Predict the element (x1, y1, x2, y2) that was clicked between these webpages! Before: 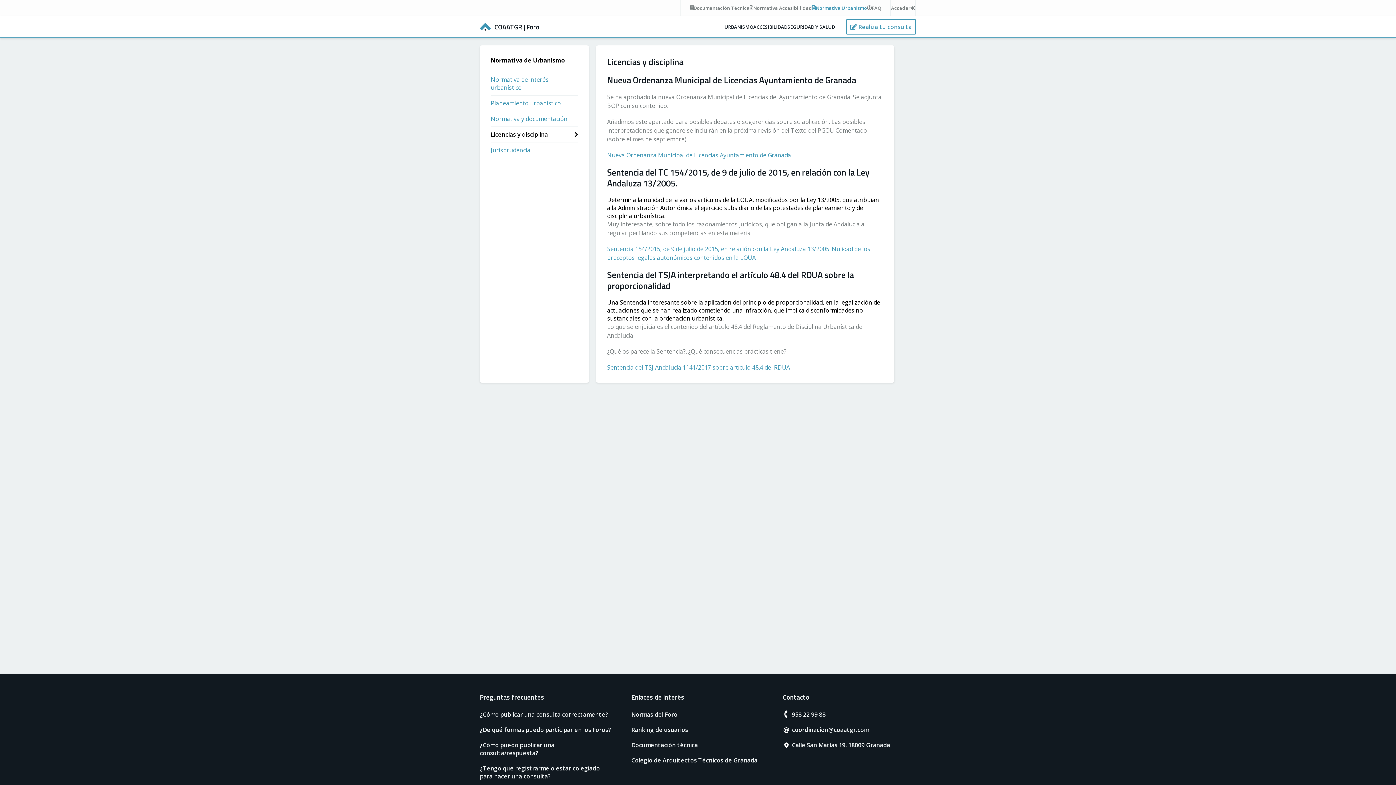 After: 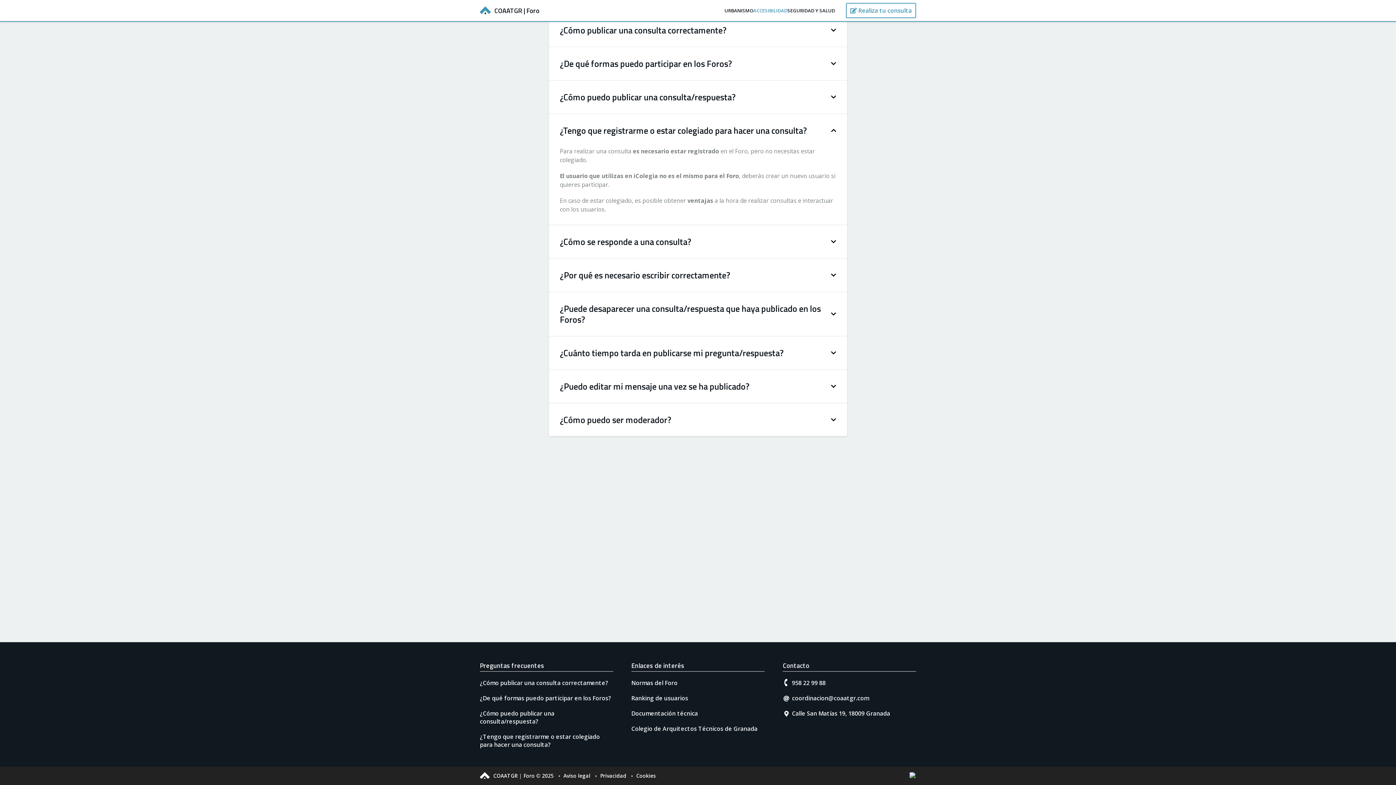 Action: bbox: (480, 764, 613, 780) label: ¿Tengo que registrarme o estar colegiado para hacer una consulta?